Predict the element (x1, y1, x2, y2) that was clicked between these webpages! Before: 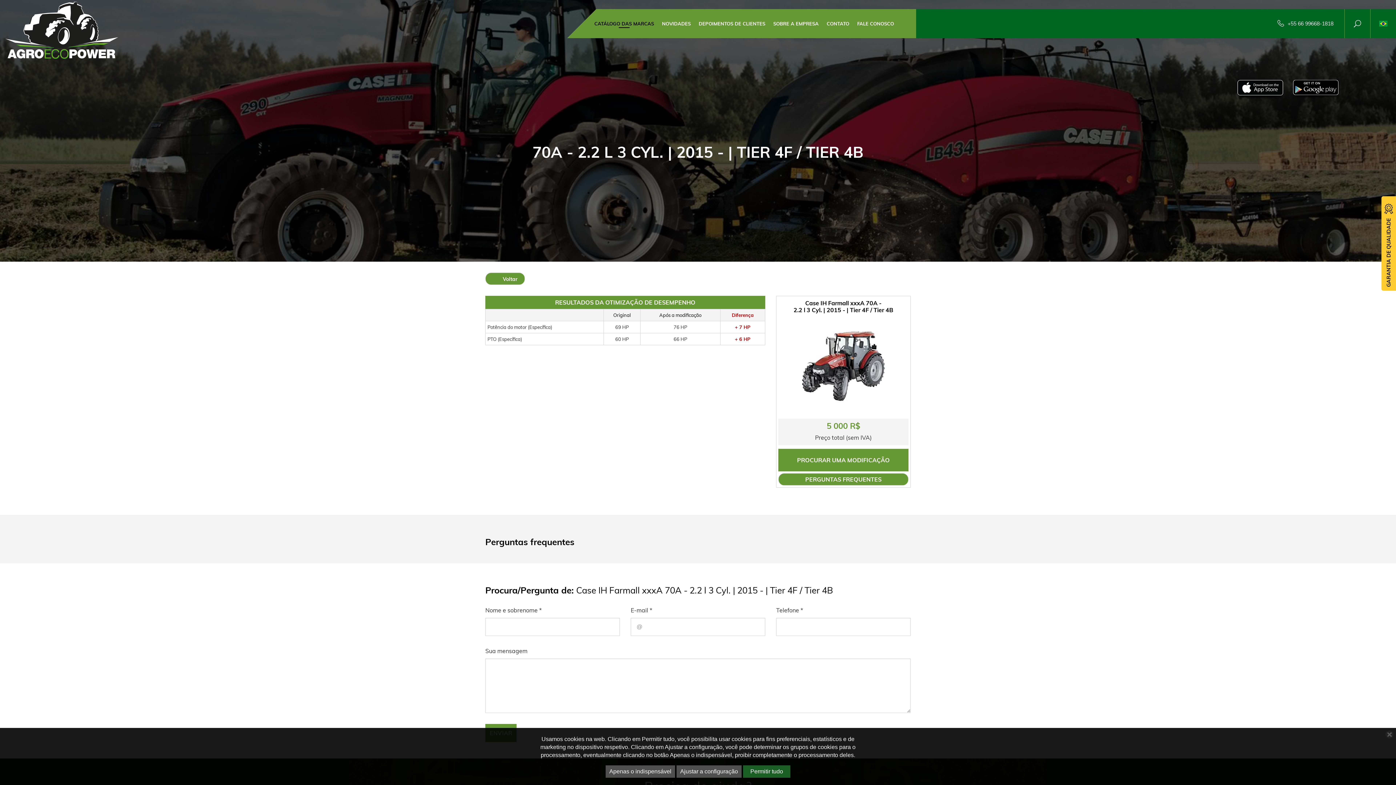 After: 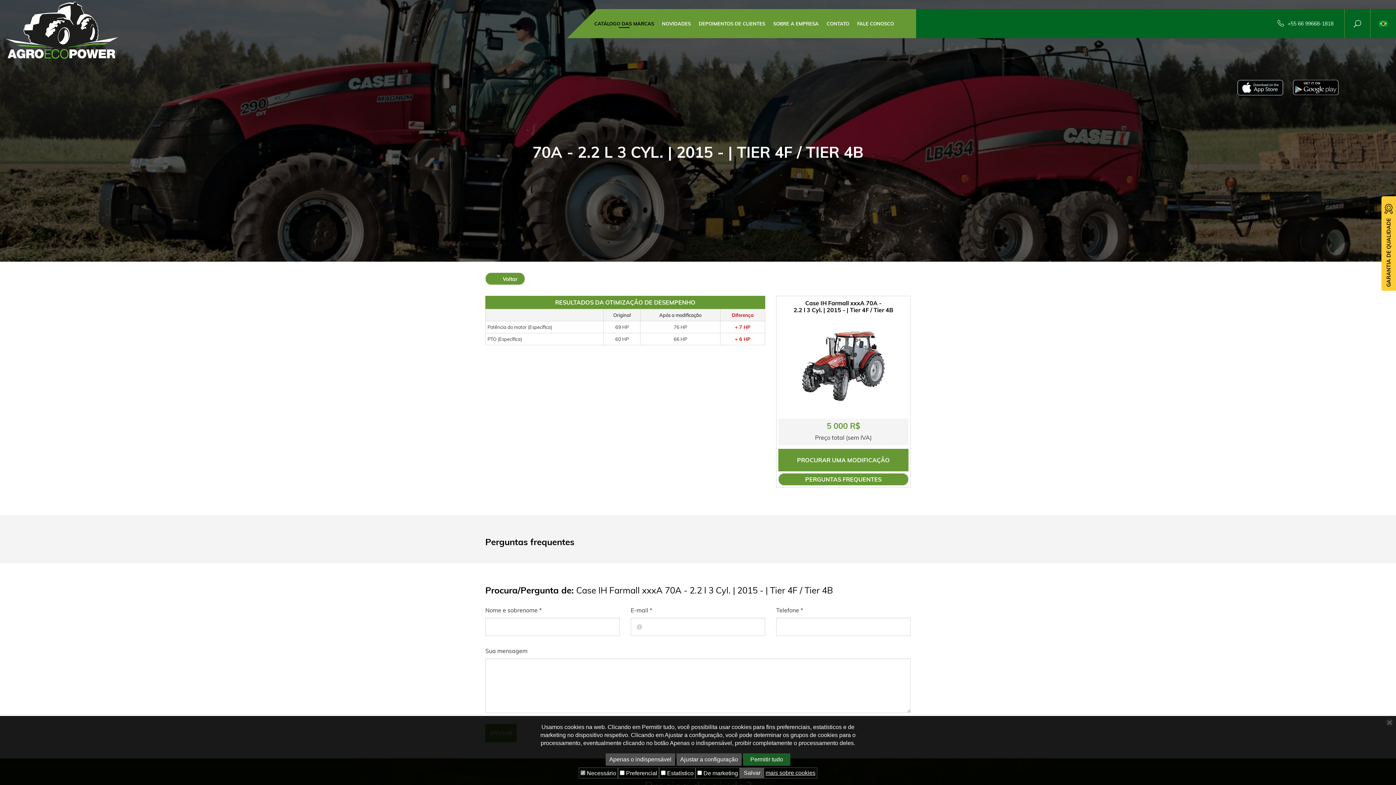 Action: bbox: (676, 765, 741, 778) label: Ajustar a configuração